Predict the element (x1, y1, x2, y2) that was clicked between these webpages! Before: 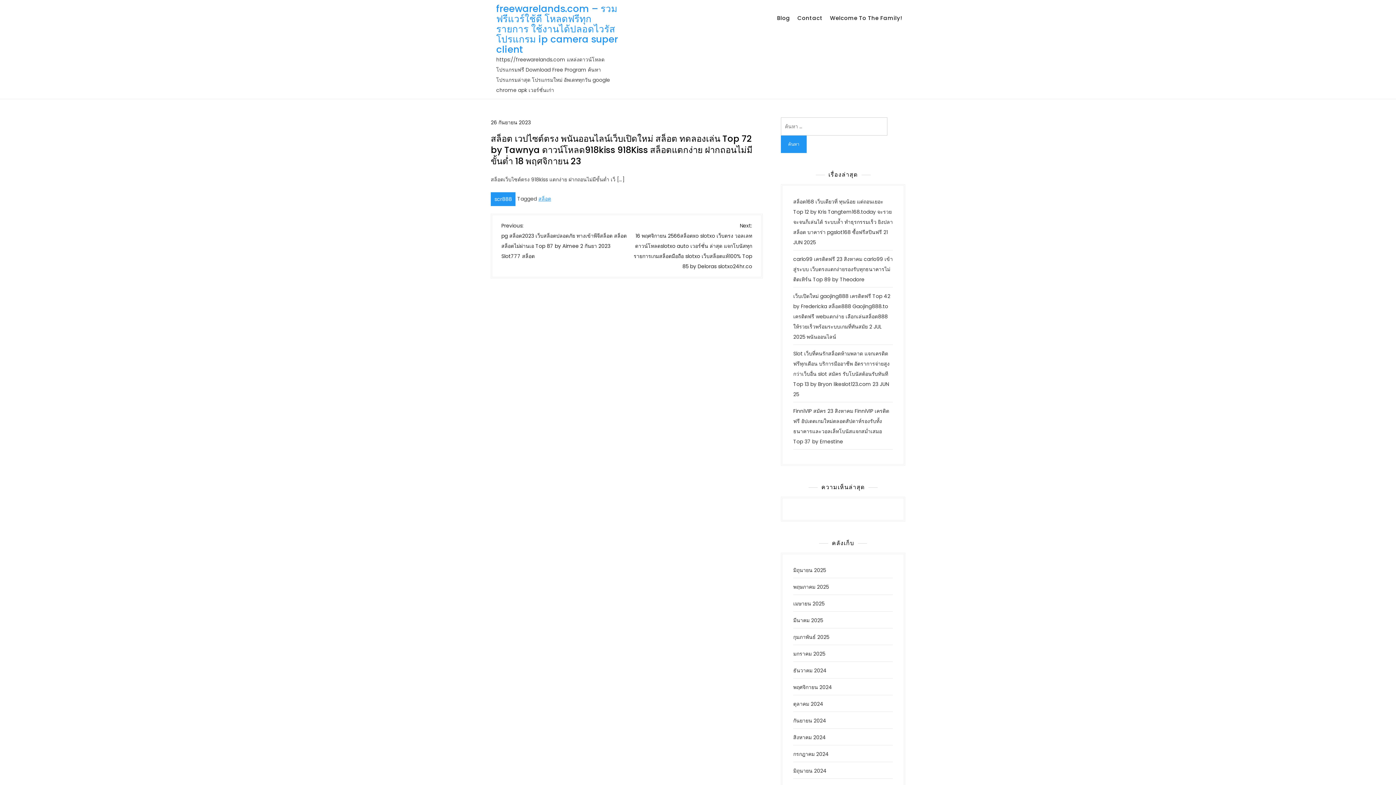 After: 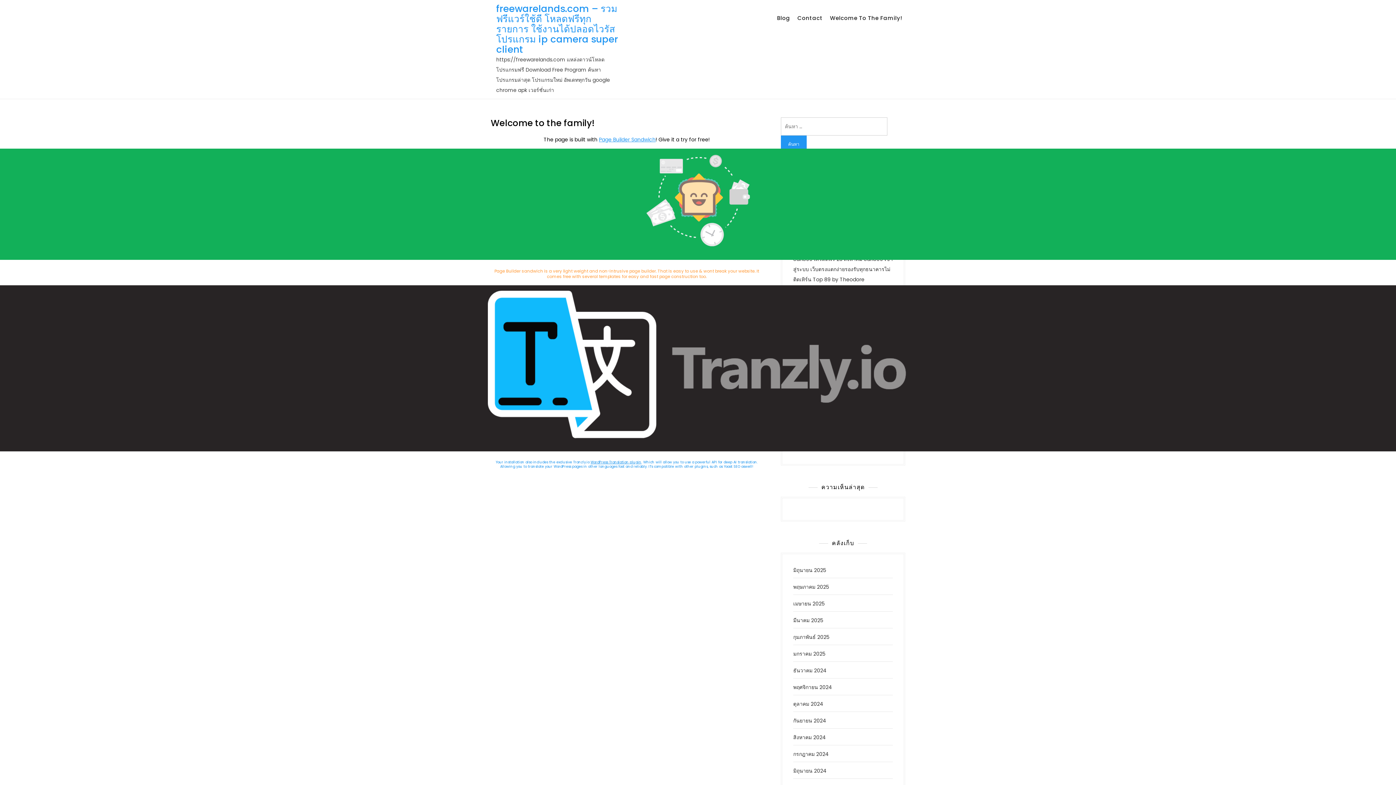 Action: bbox: (827, 5, 905, 30) label: Welcome To The Family!